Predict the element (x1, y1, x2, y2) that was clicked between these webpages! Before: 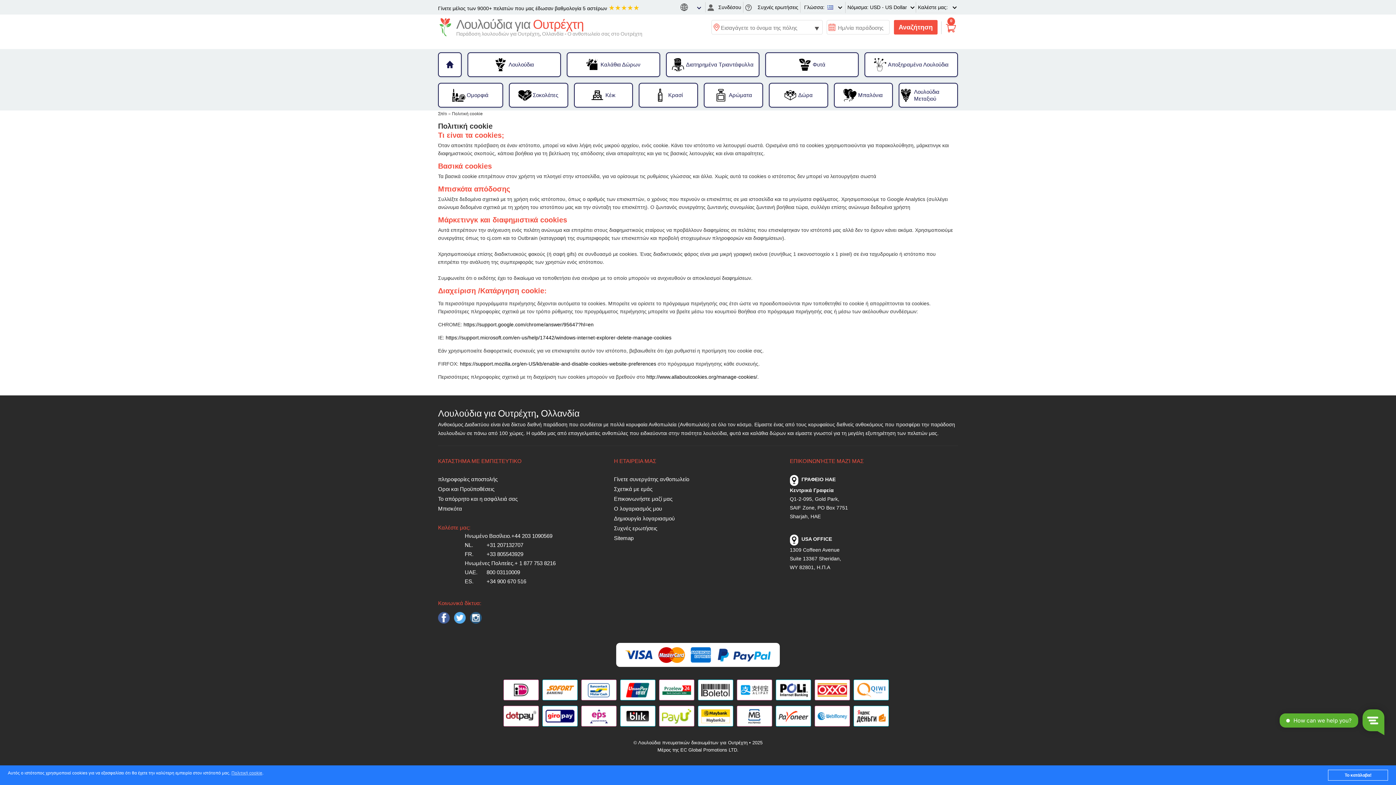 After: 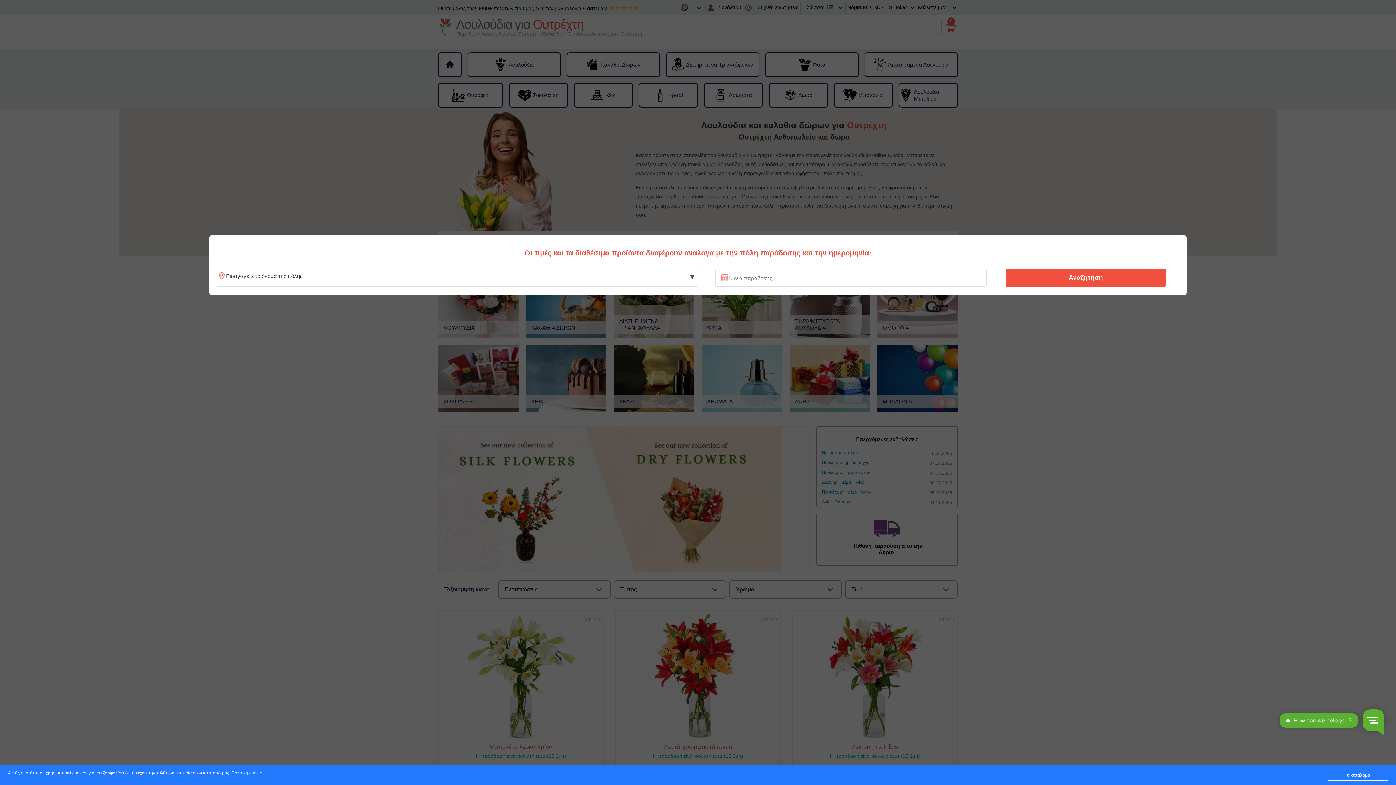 Action: bbox: (438, 56, 461, 72)